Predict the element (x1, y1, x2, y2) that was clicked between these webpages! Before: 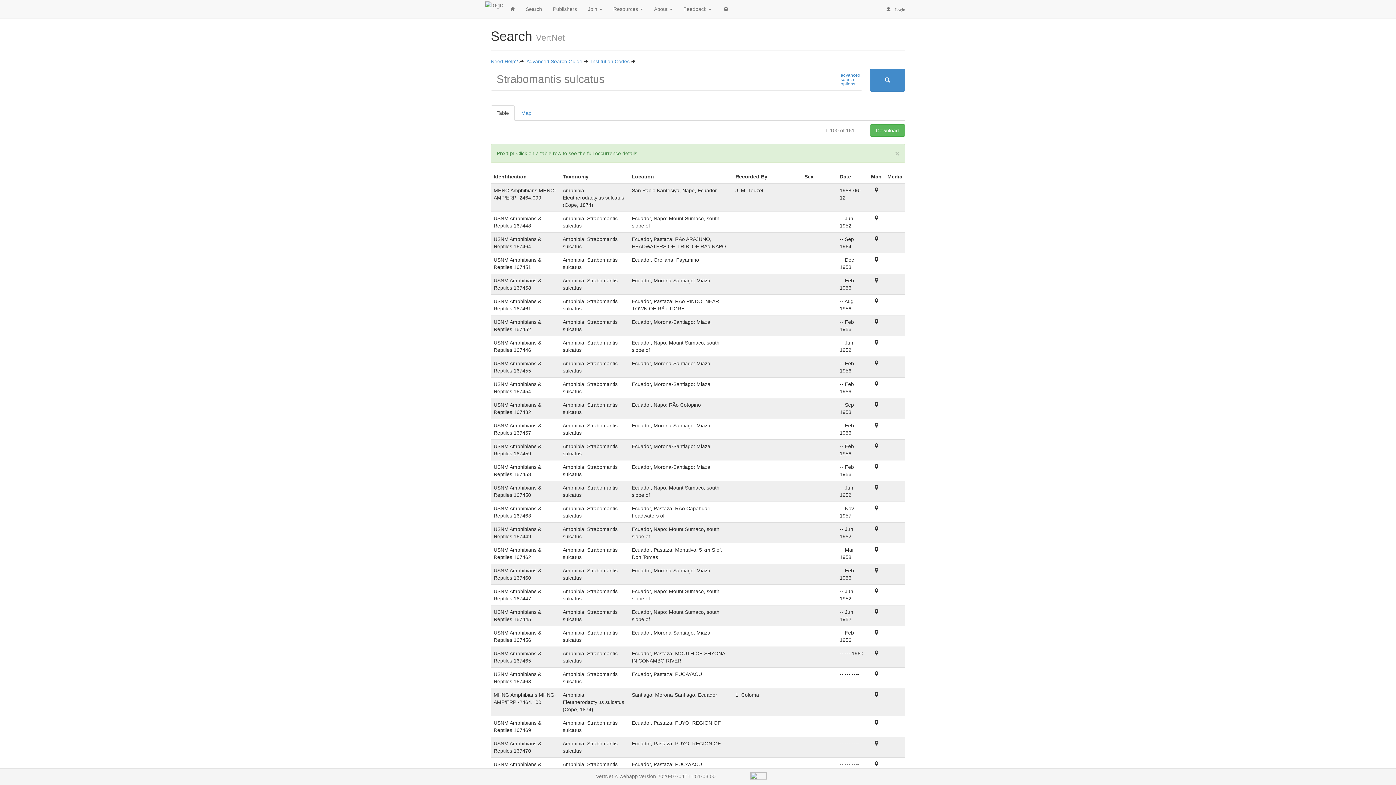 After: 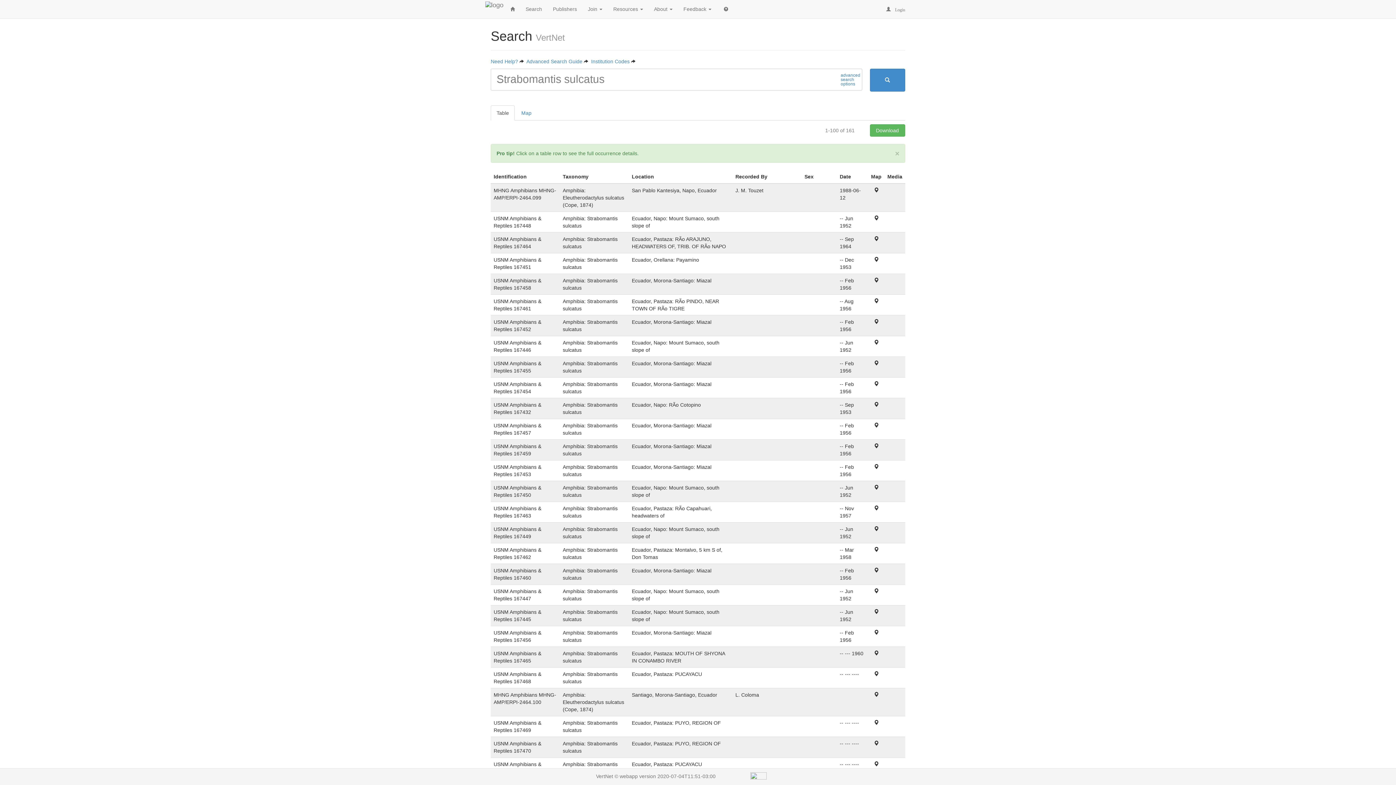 Action: bbox: (717, 773, 800, 779)